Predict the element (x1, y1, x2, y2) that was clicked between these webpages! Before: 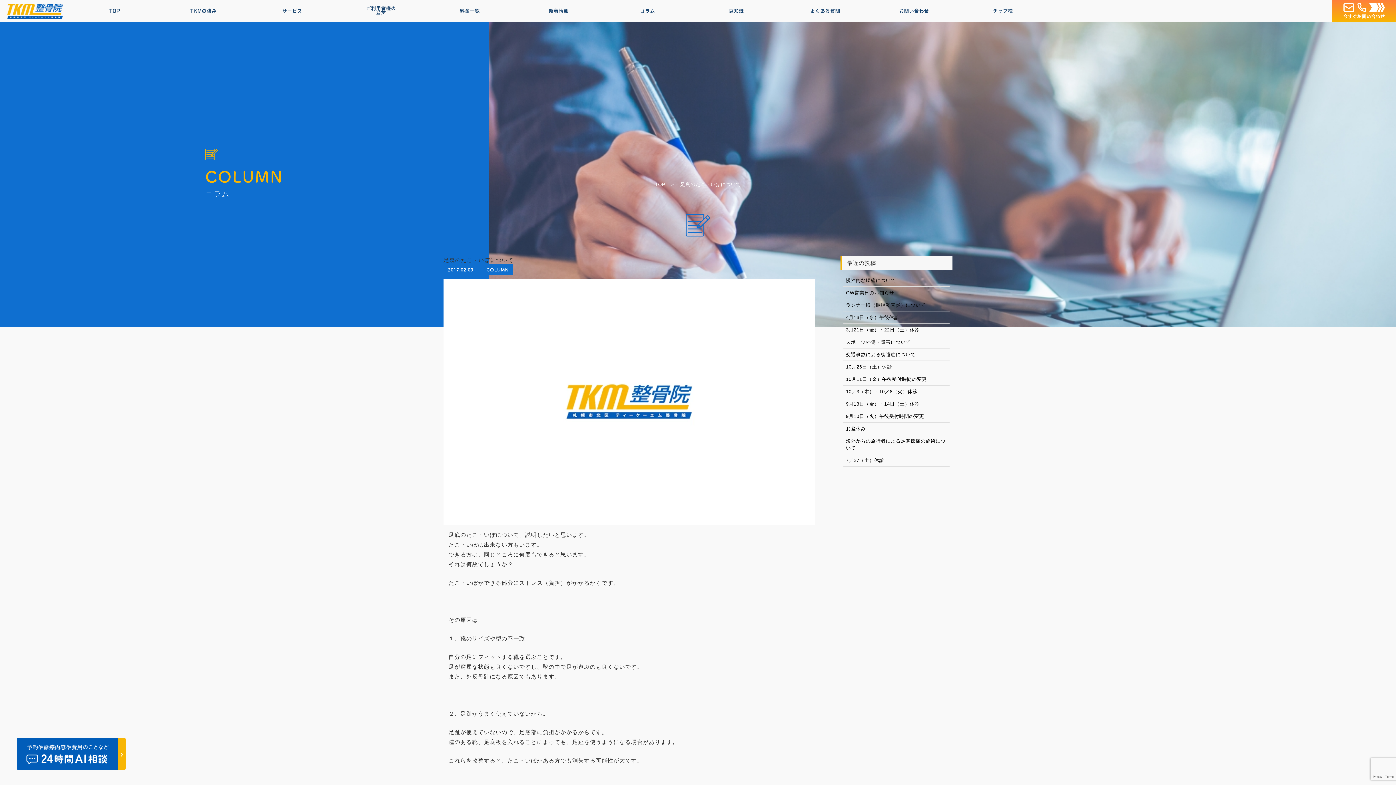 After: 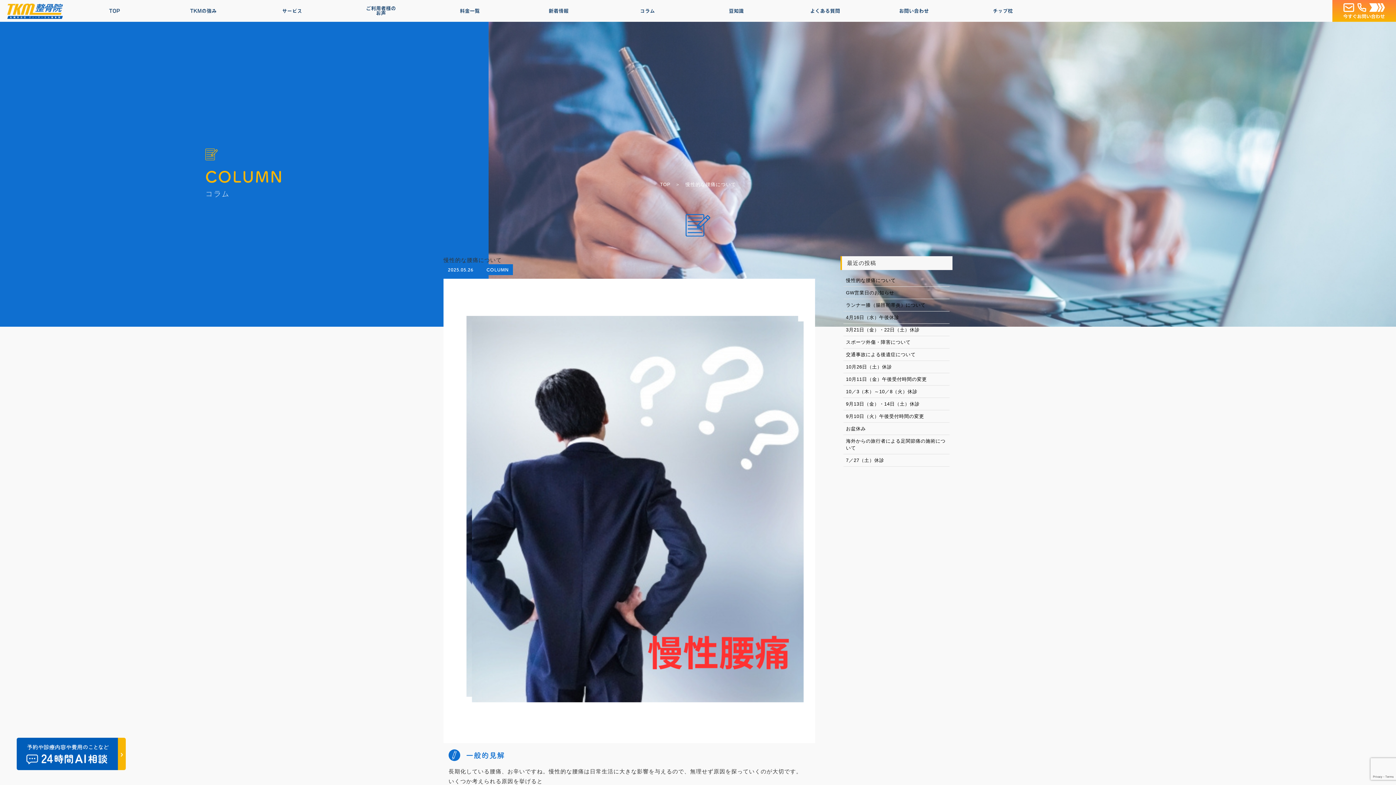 Action: bbox: (843, 274, 949, 286) label: 慢性的な腰痛について